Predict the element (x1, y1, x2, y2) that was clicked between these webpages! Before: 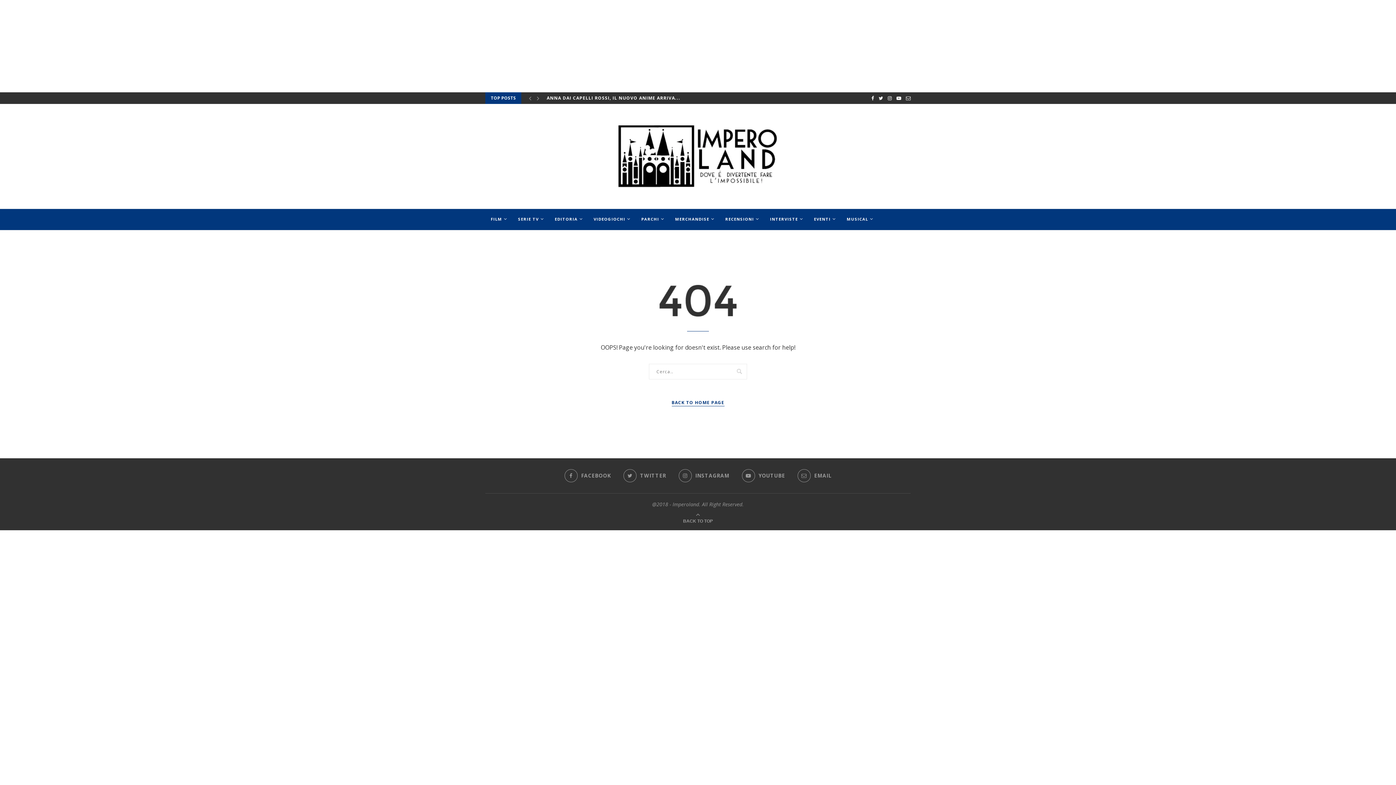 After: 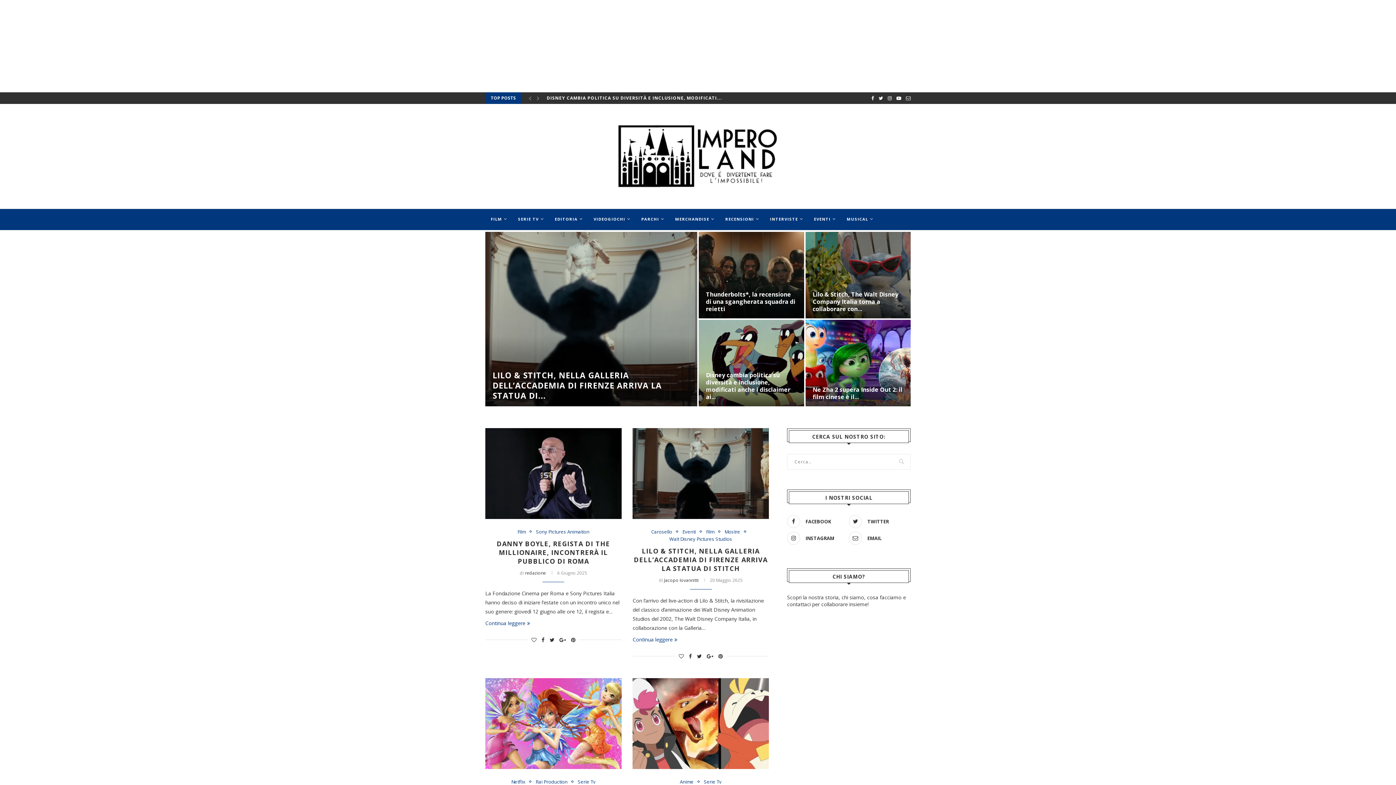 Action: bbox: (612, 118, 784, 194)